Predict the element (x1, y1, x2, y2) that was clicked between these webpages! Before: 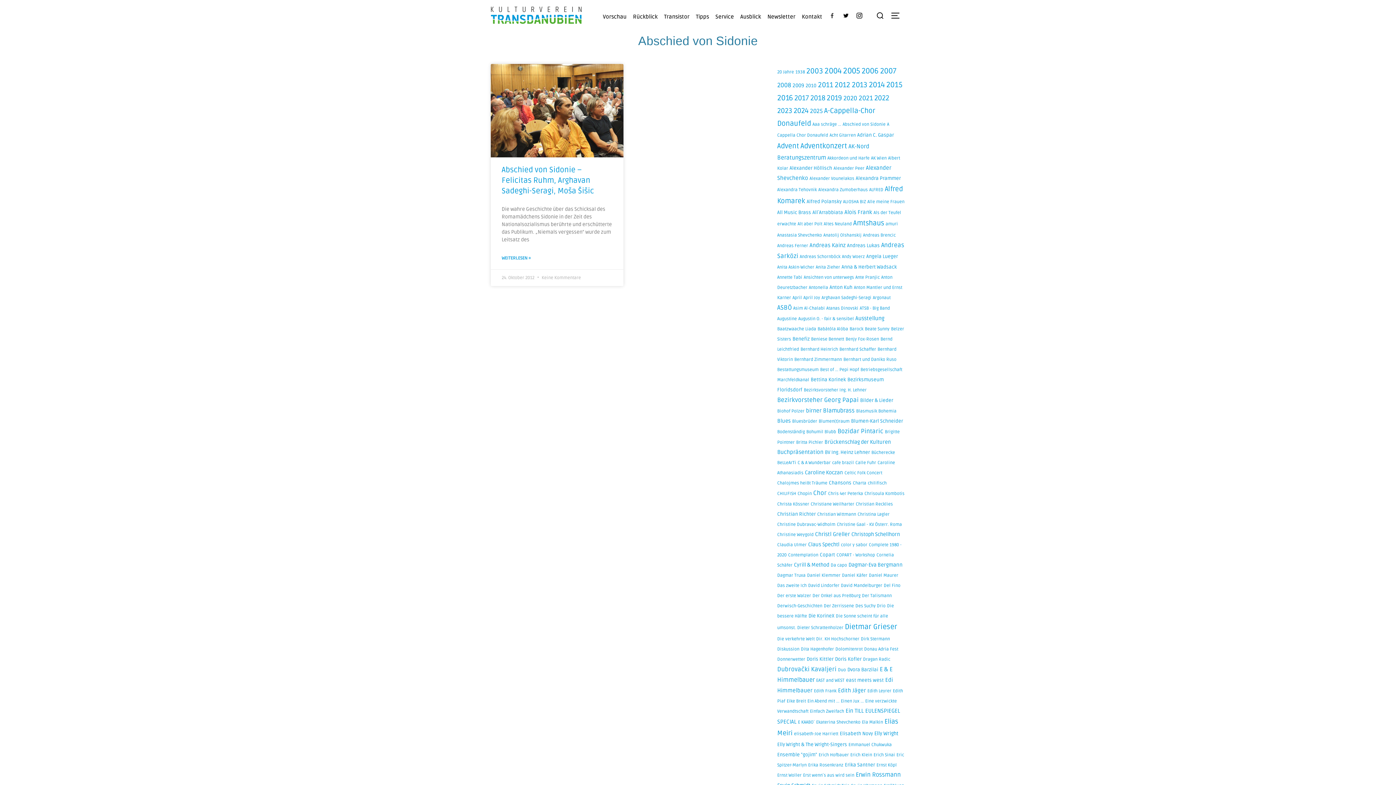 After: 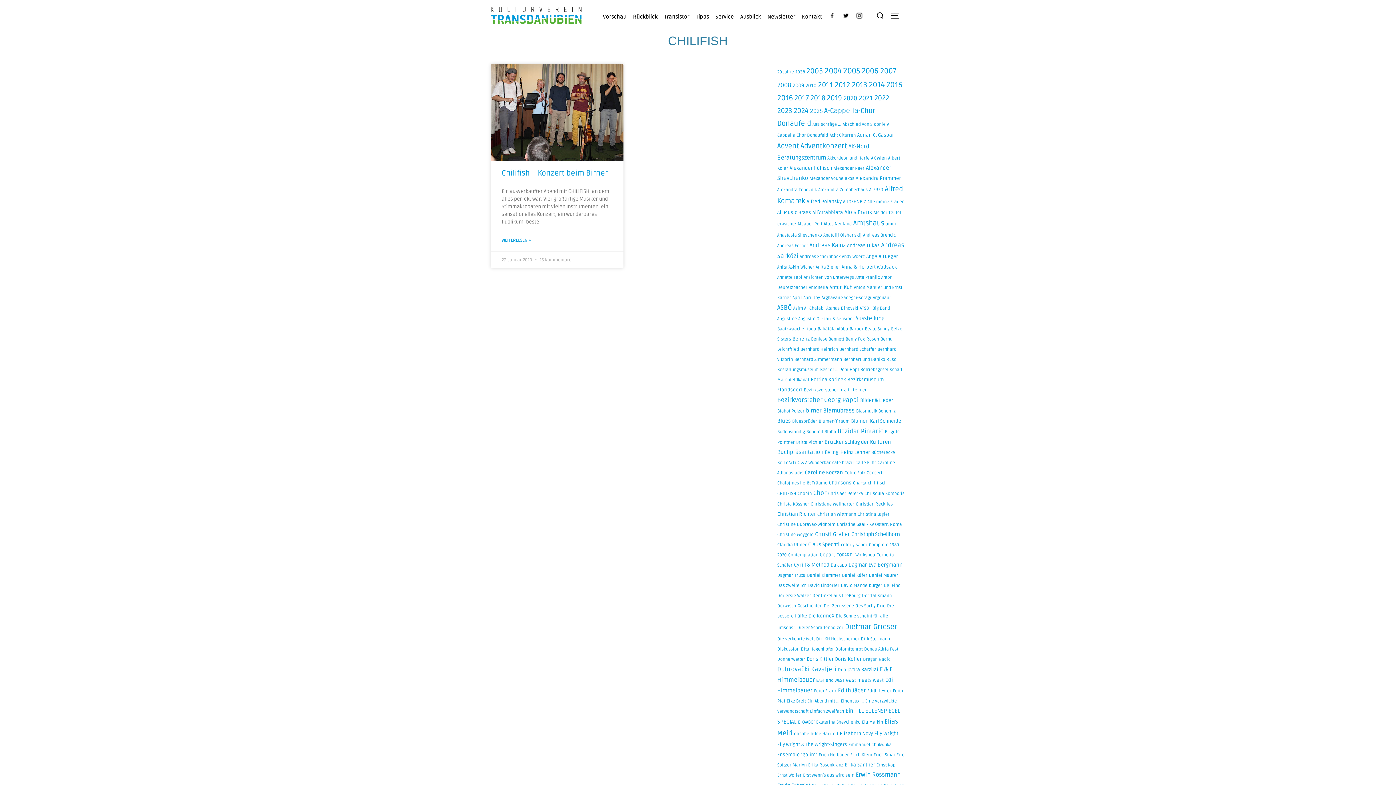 Action: bbox: (777, 491, 796, 496) label: CHILIFISH (1 Eintrag)